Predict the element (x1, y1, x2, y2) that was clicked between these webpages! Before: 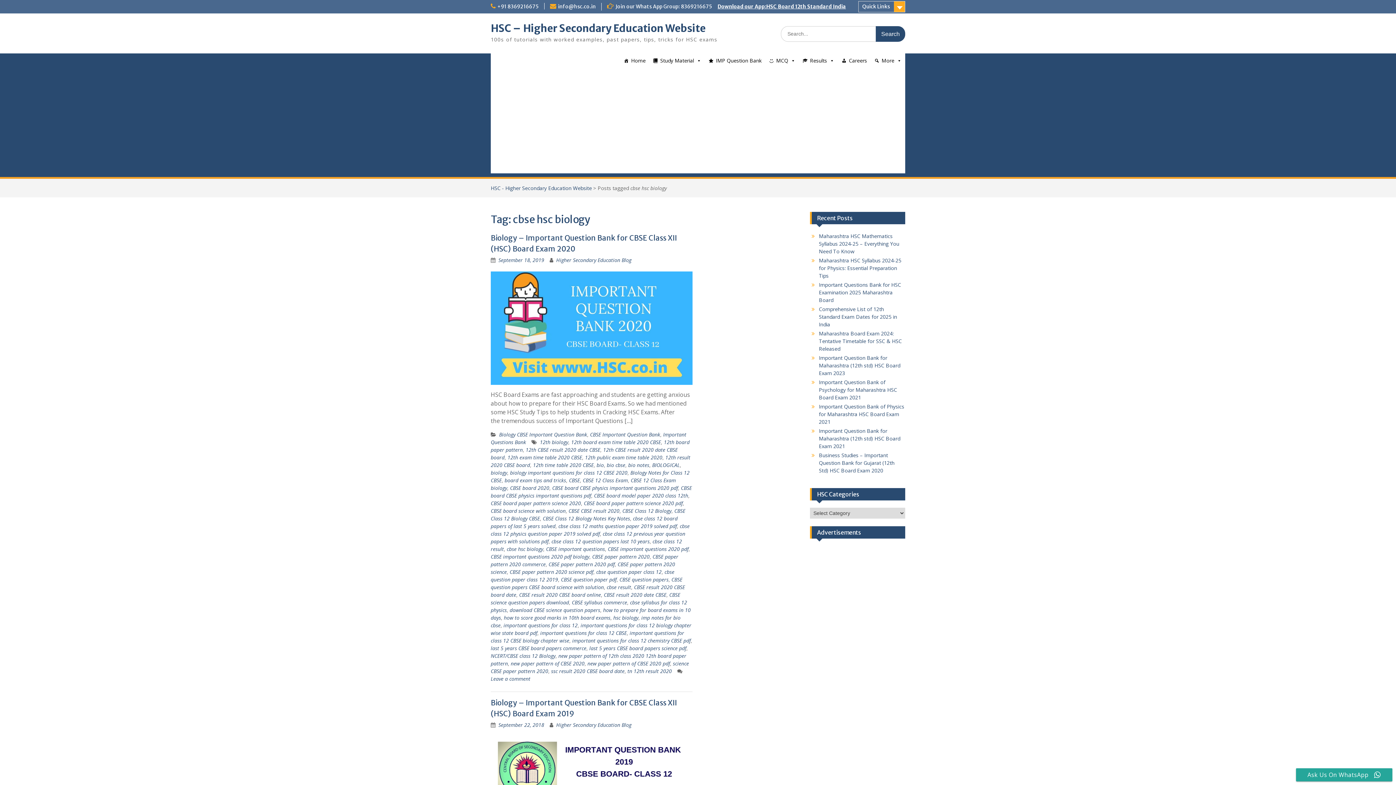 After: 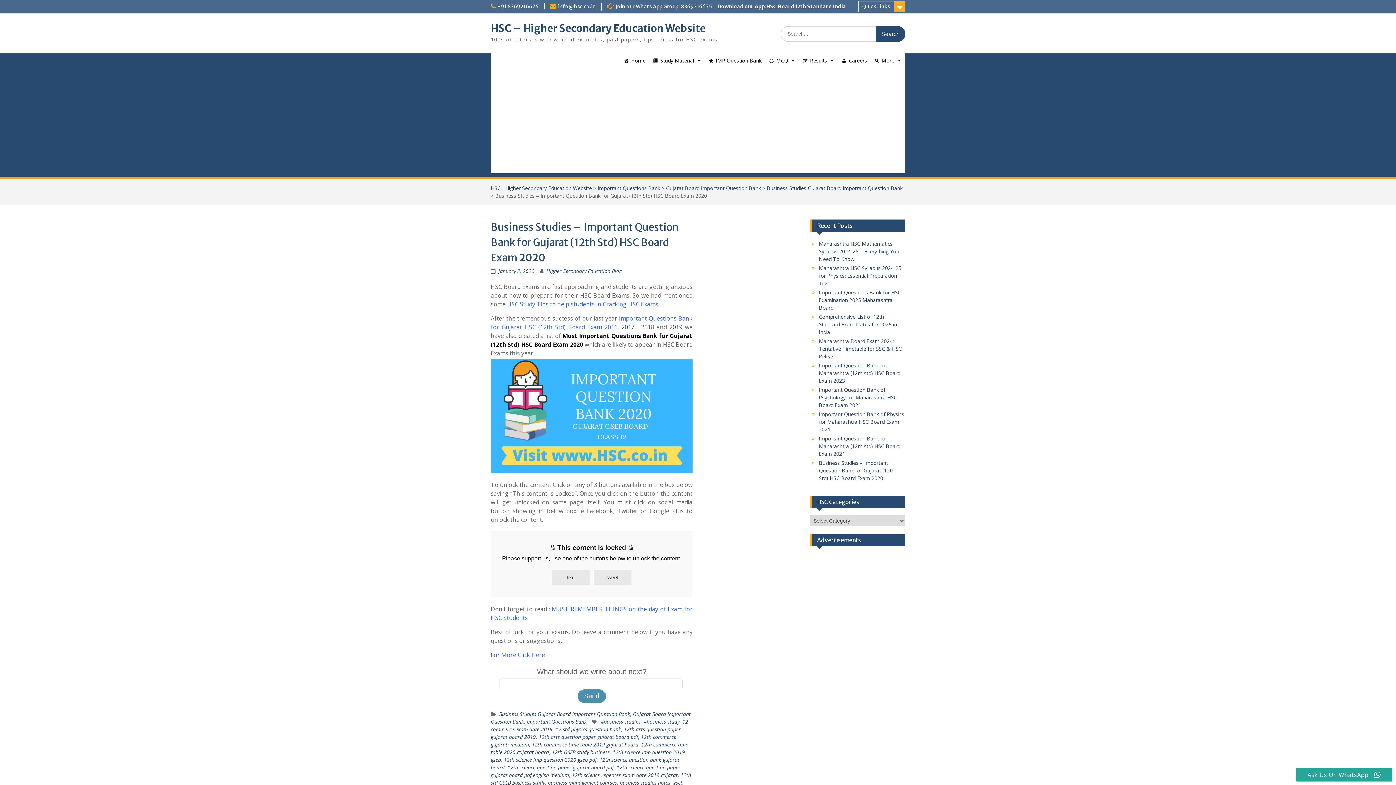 Action: label: Business Studies – Important Question Bank for Gujarat (12th Std) HSC Board Exam 2020 bbox: (819, 452, 894, 474)